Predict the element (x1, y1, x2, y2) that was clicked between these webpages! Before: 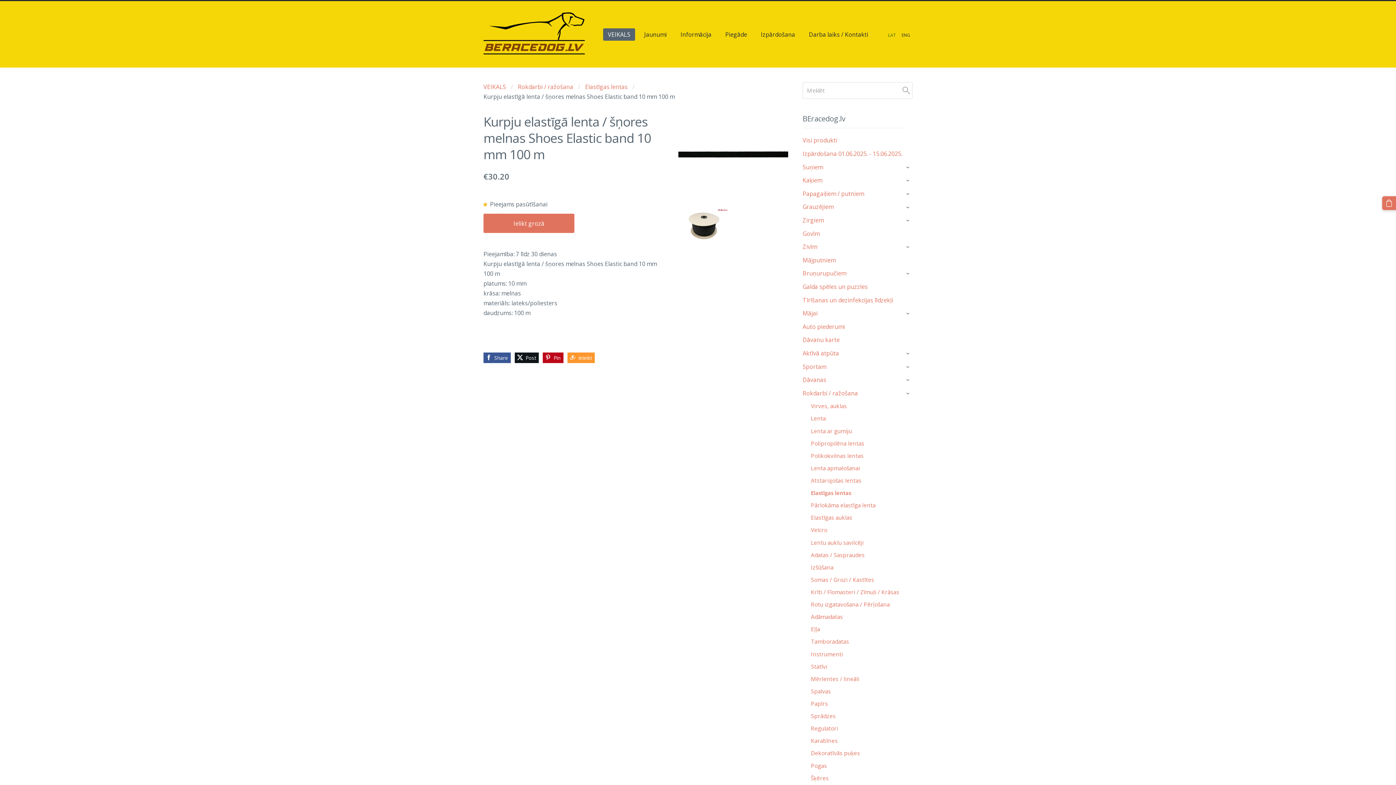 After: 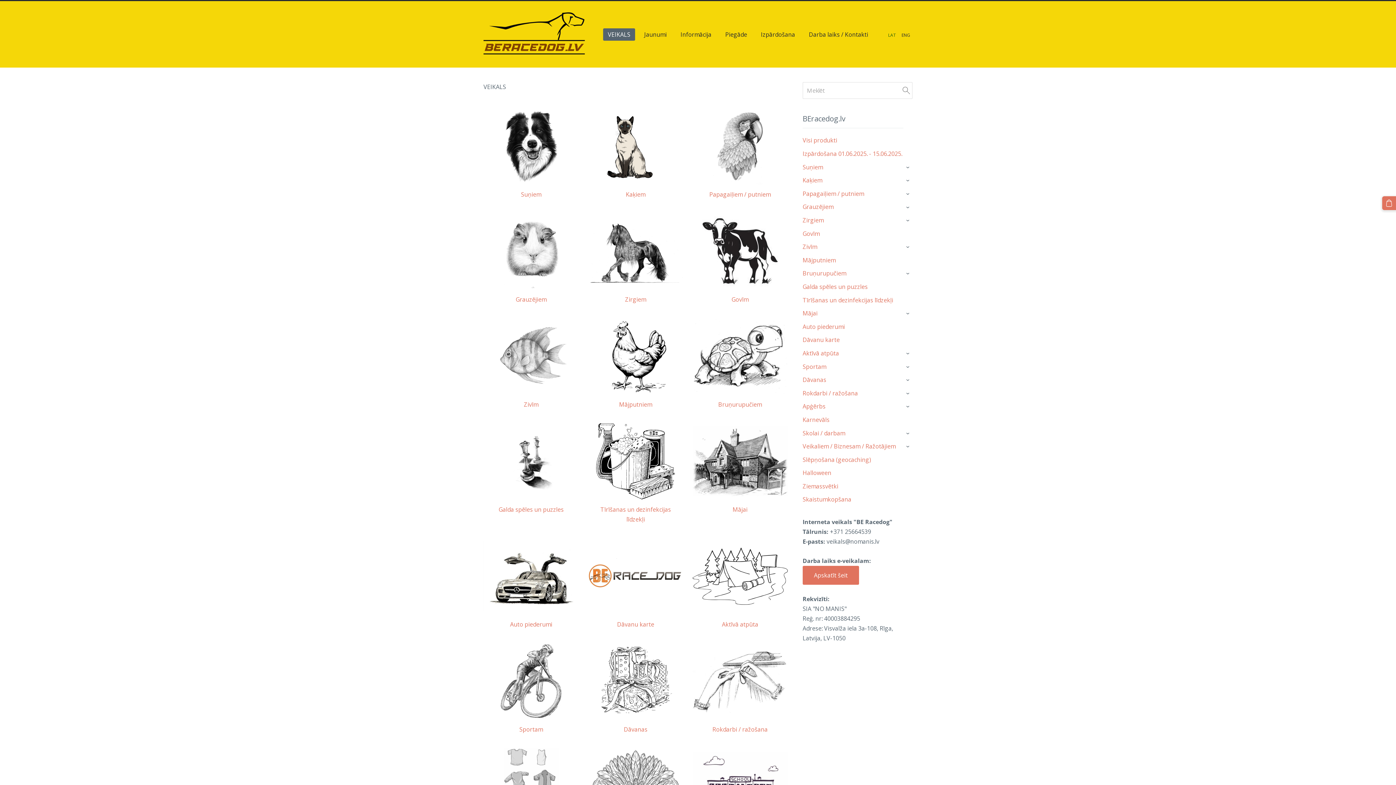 Action: label: VEIKALS bbox: (483, 82, 506, 90)